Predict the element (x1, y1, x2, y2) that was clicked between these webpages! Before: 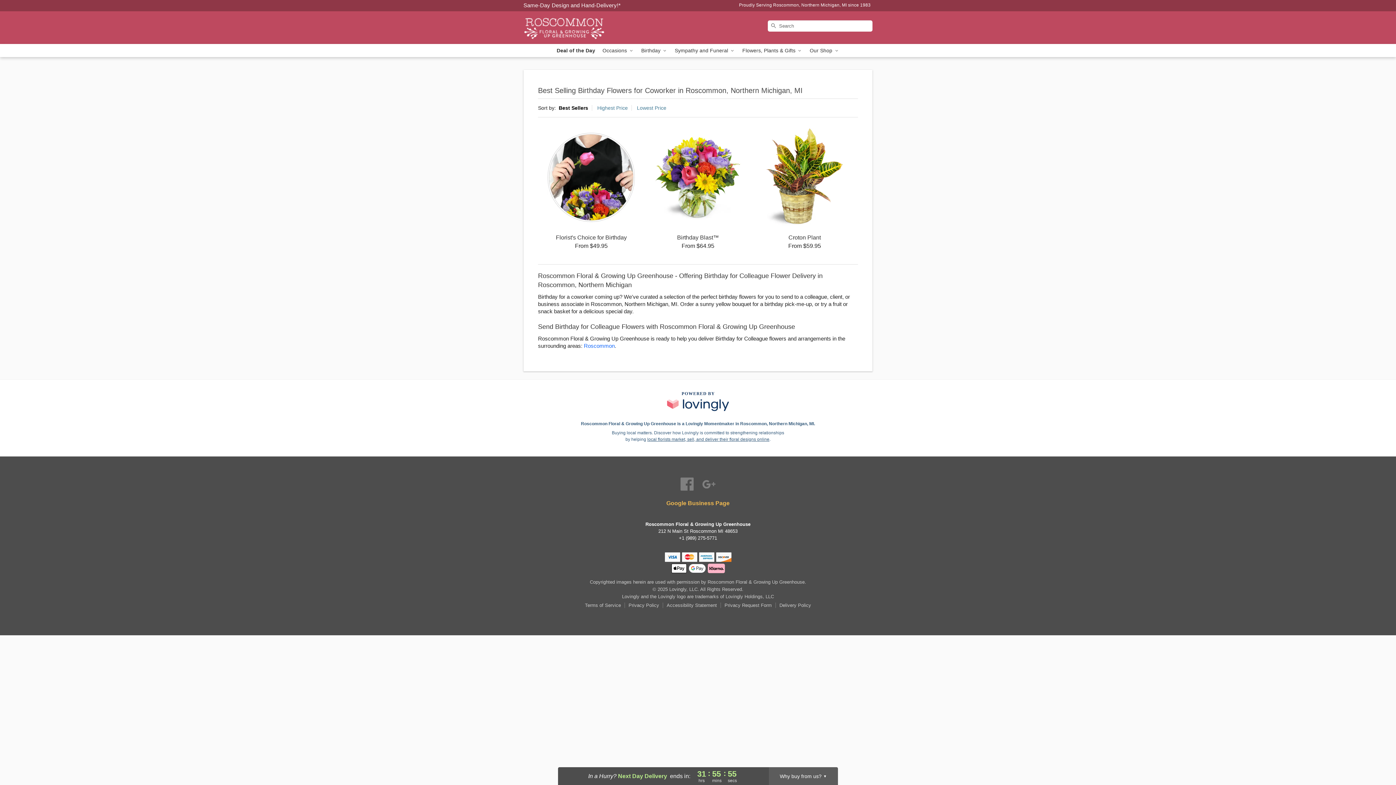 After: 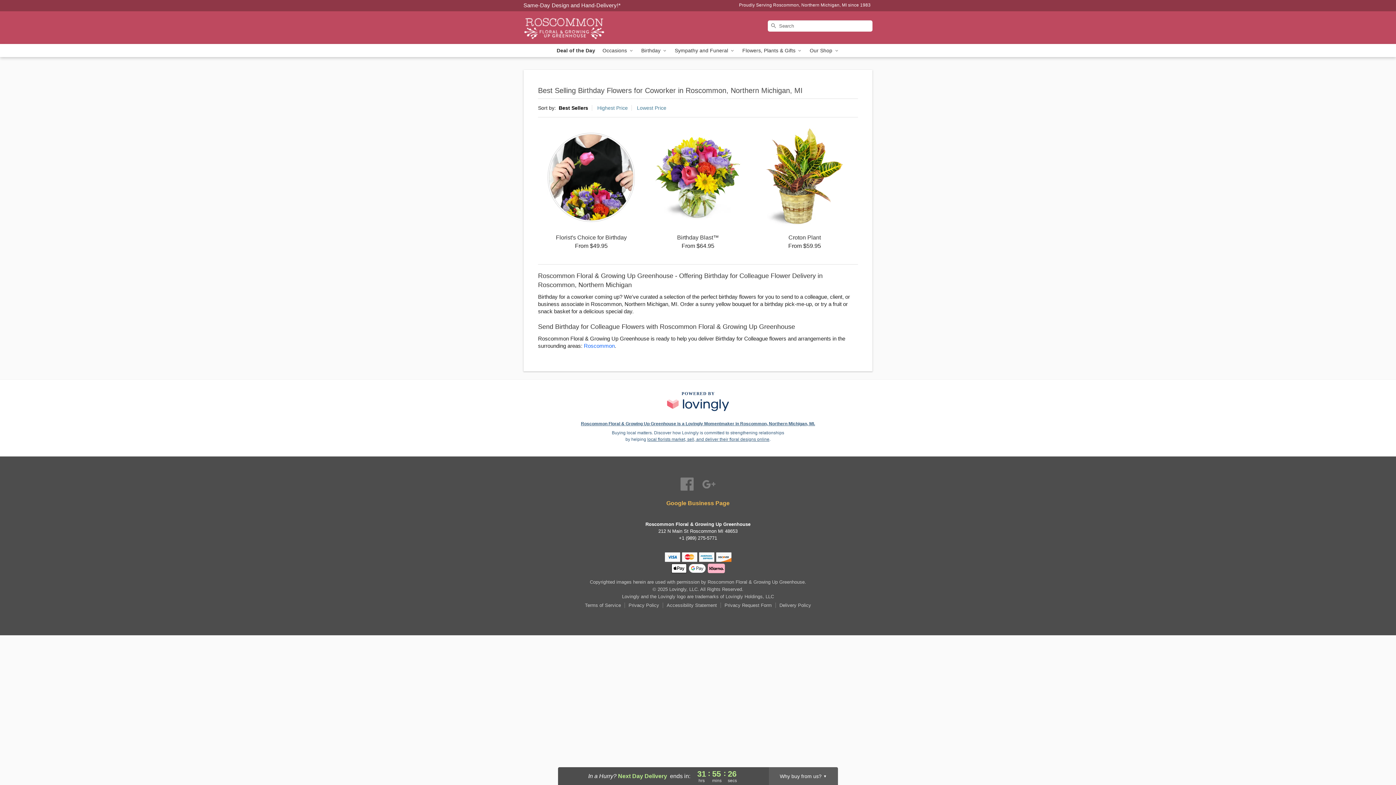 Action: bbox: (581, 421, 815, 426) label: Roscommon Floral & Growing Up Greenhouse Profile